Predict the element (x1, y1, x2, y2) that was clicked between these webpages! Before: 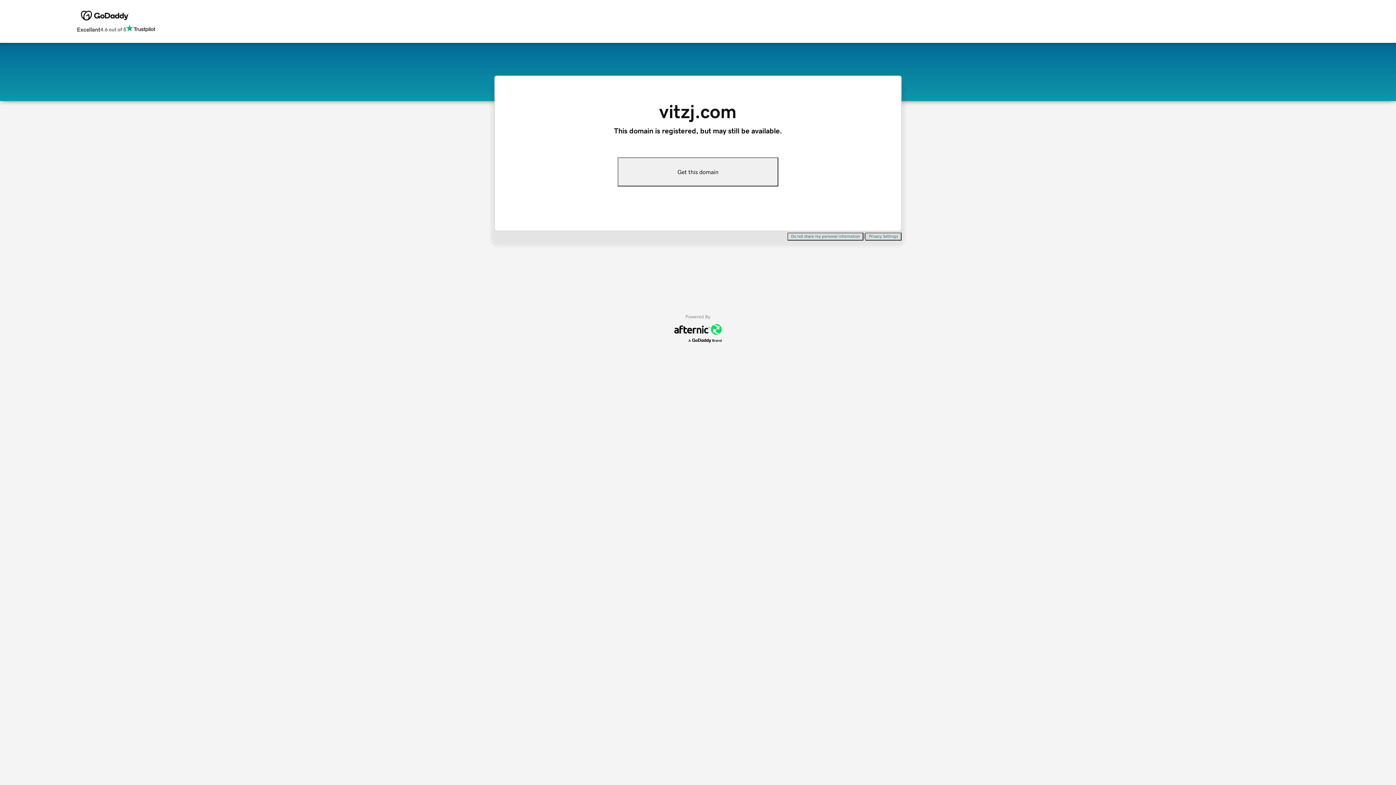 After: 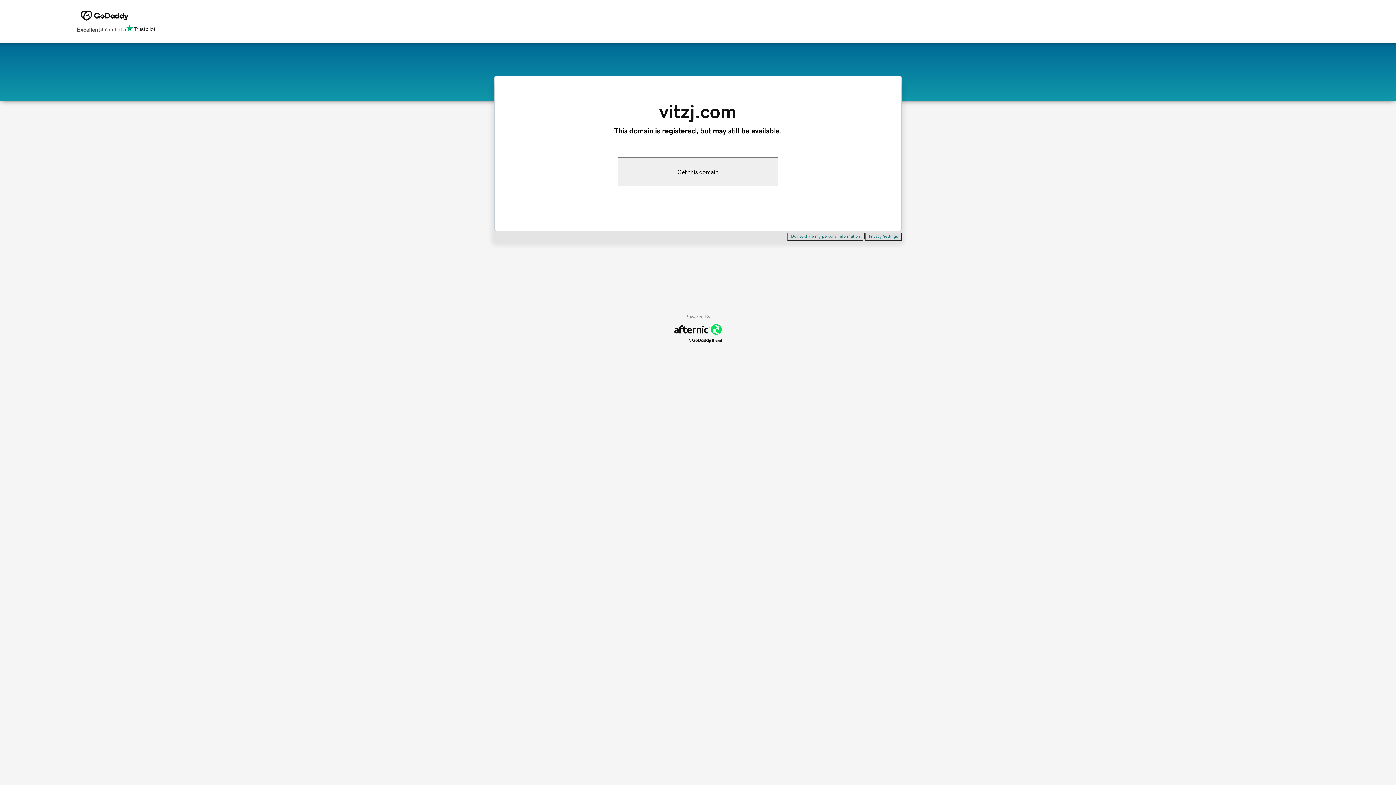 Action: bbox: (787, 232, 863, 240) label: Do not share my personal information